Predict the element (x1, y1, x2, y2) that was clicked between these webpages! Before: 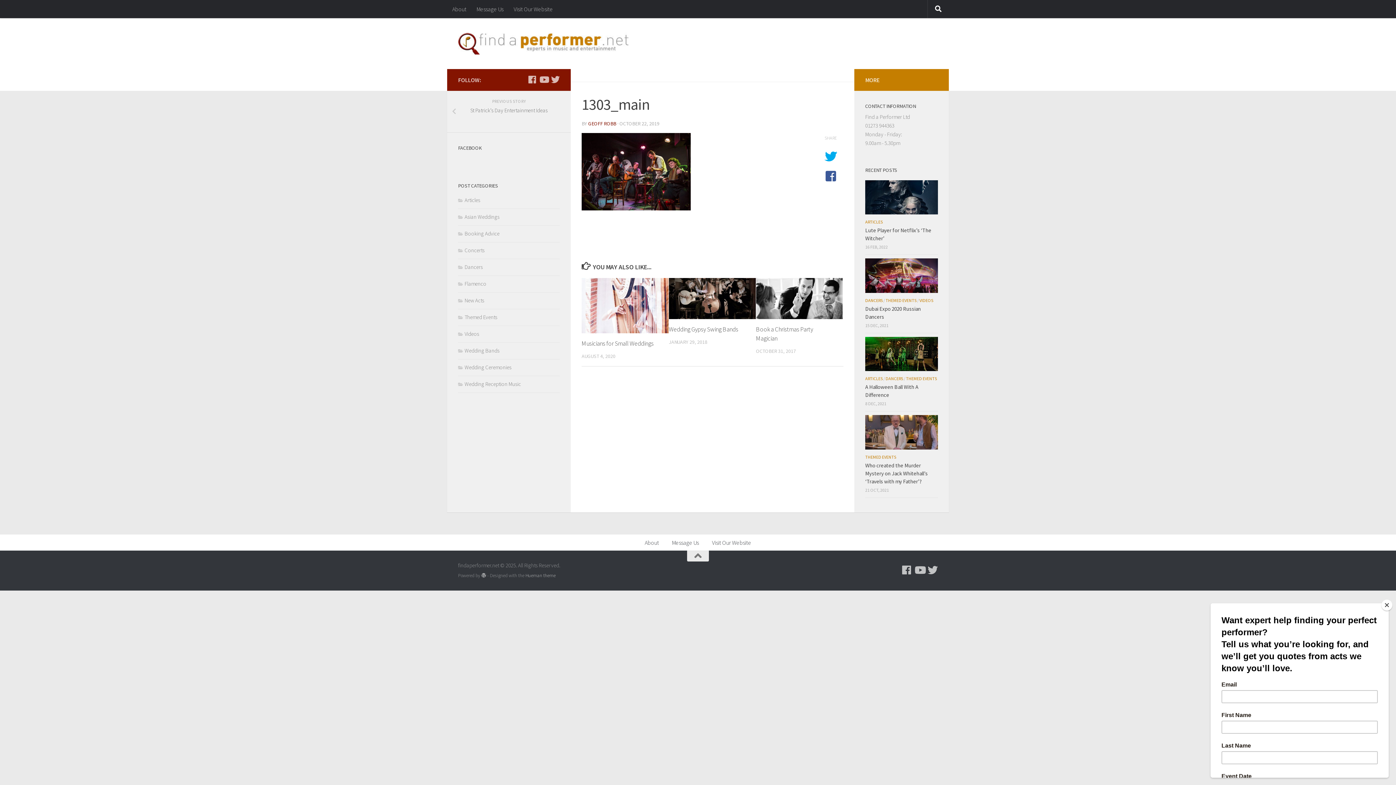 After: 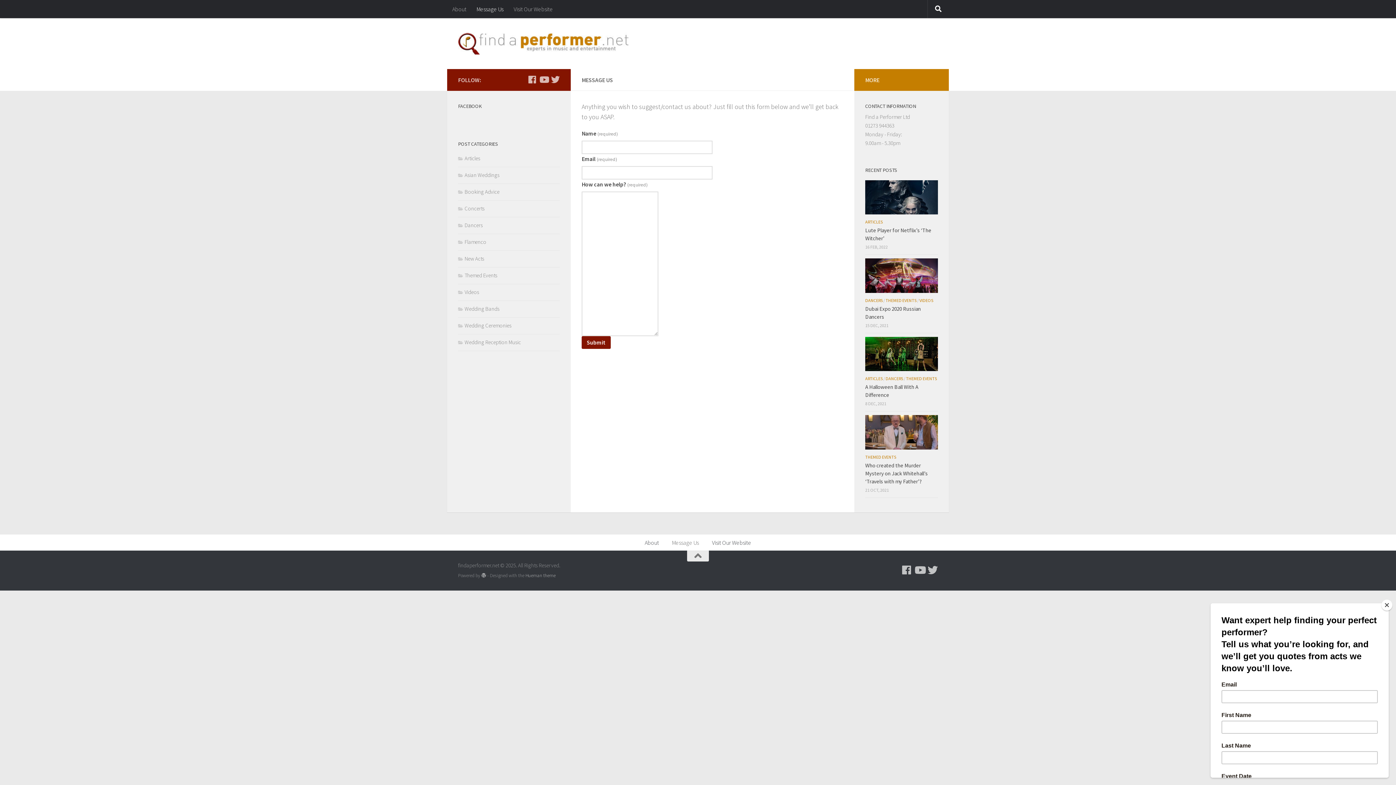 Action: bbox: (471, 0, 508, 18) label: Message Us